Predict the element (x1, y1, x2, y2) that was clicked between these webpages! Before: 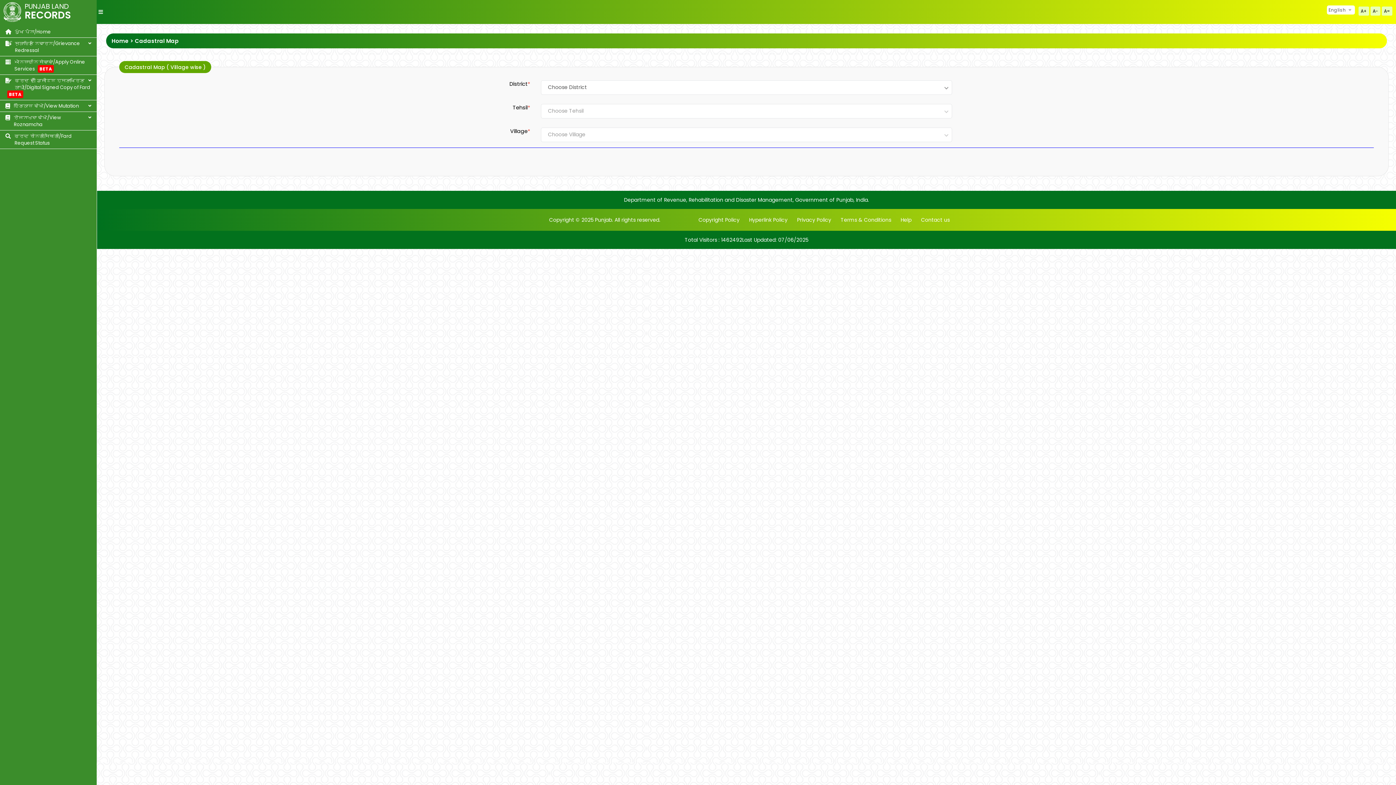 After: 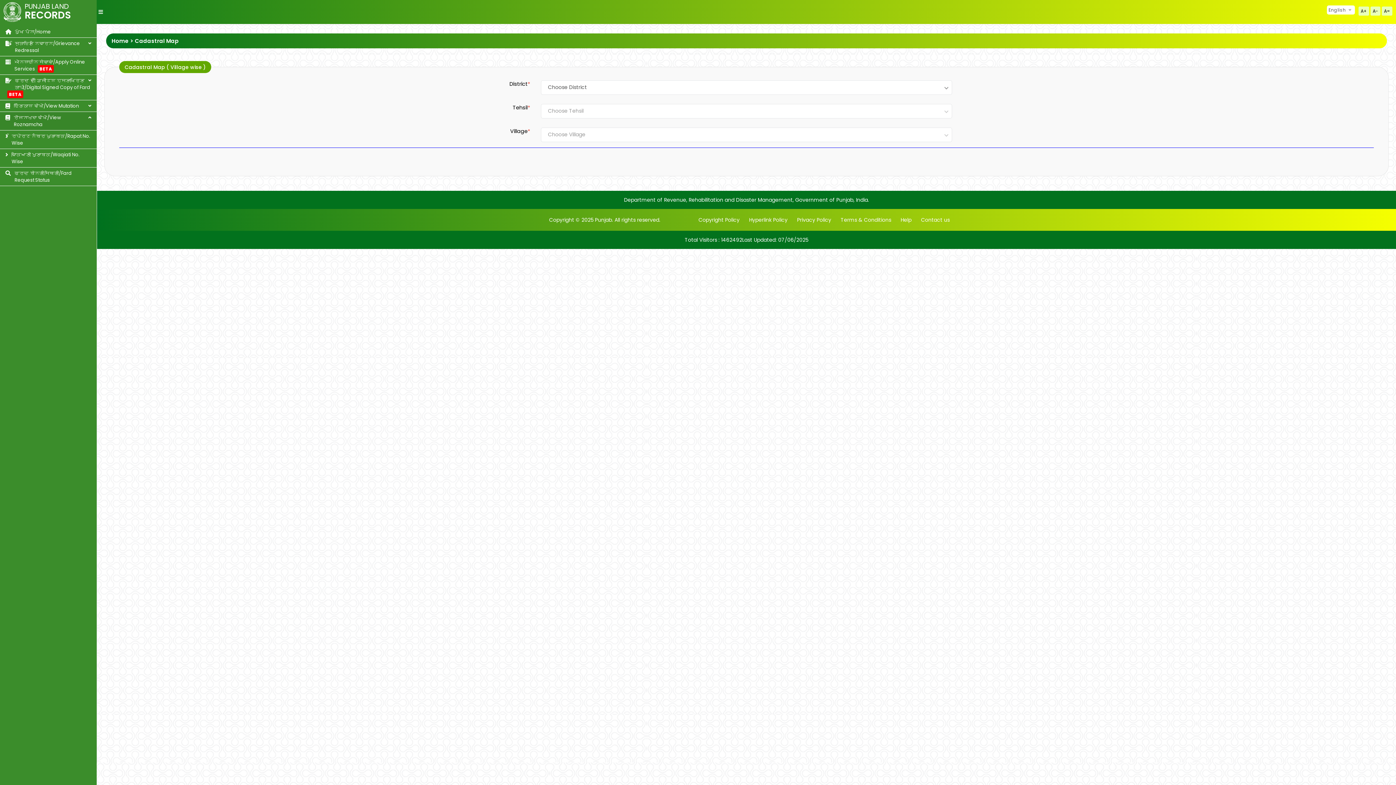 Action: bbox: (0, 112, 96, 130) label: ਰੋਜਨਾਮਚਾ ਵੇਖੋ/View Roznamcha